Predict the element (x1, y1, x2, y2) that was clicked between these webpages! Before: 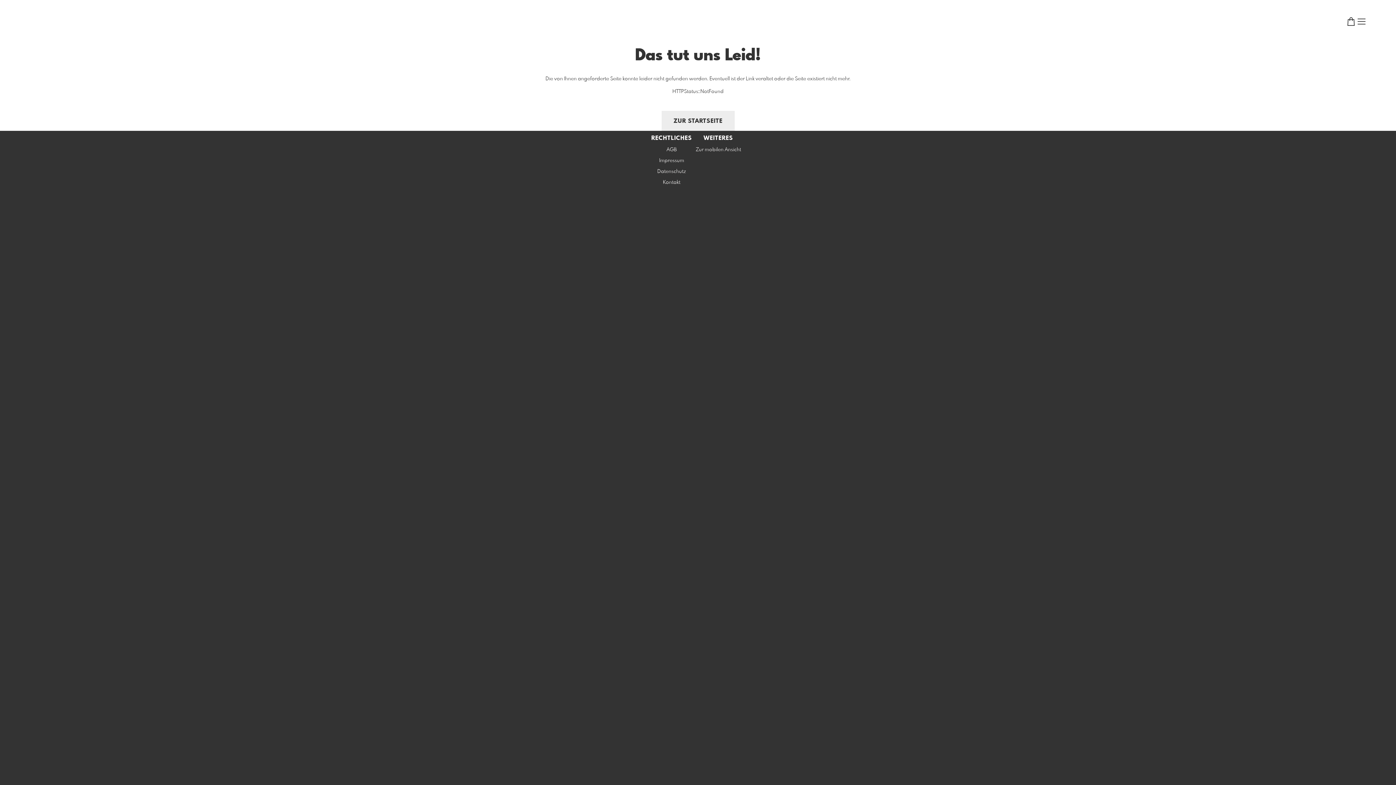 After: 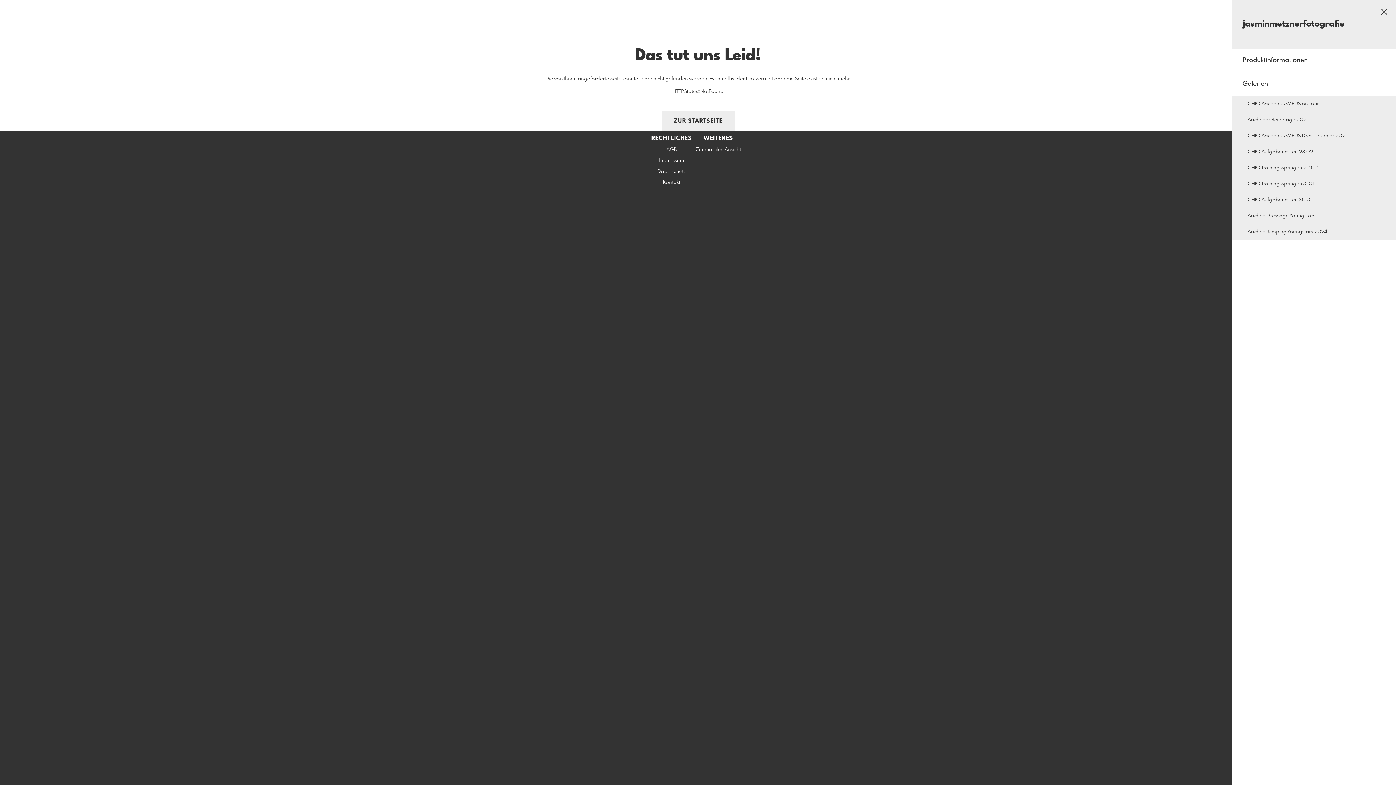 Action: bbox: (1356, 16, 1367, 28)